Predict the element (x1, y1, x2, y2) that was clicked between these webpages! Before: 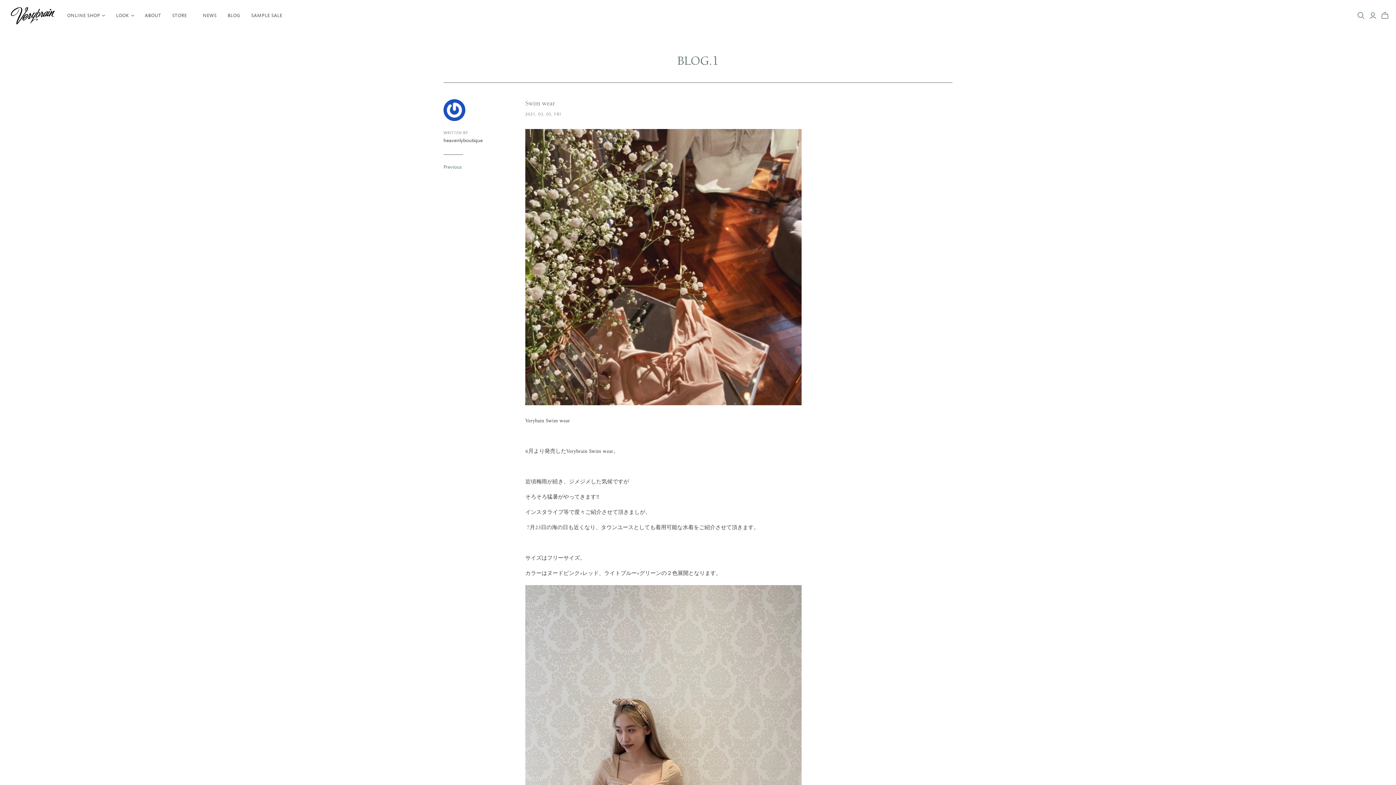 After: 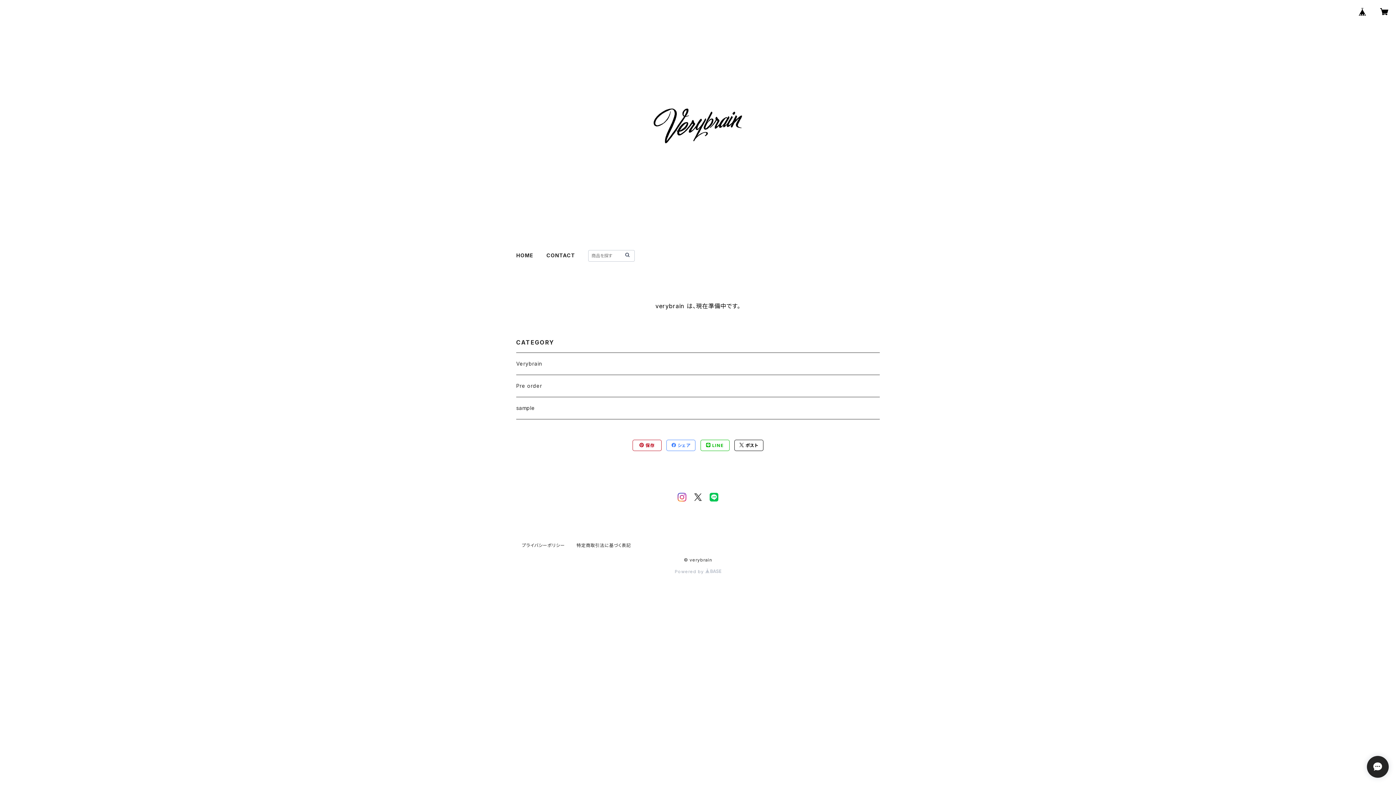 Action: label: SAMPLE SALE bbox: (245, 6, 287, 24)